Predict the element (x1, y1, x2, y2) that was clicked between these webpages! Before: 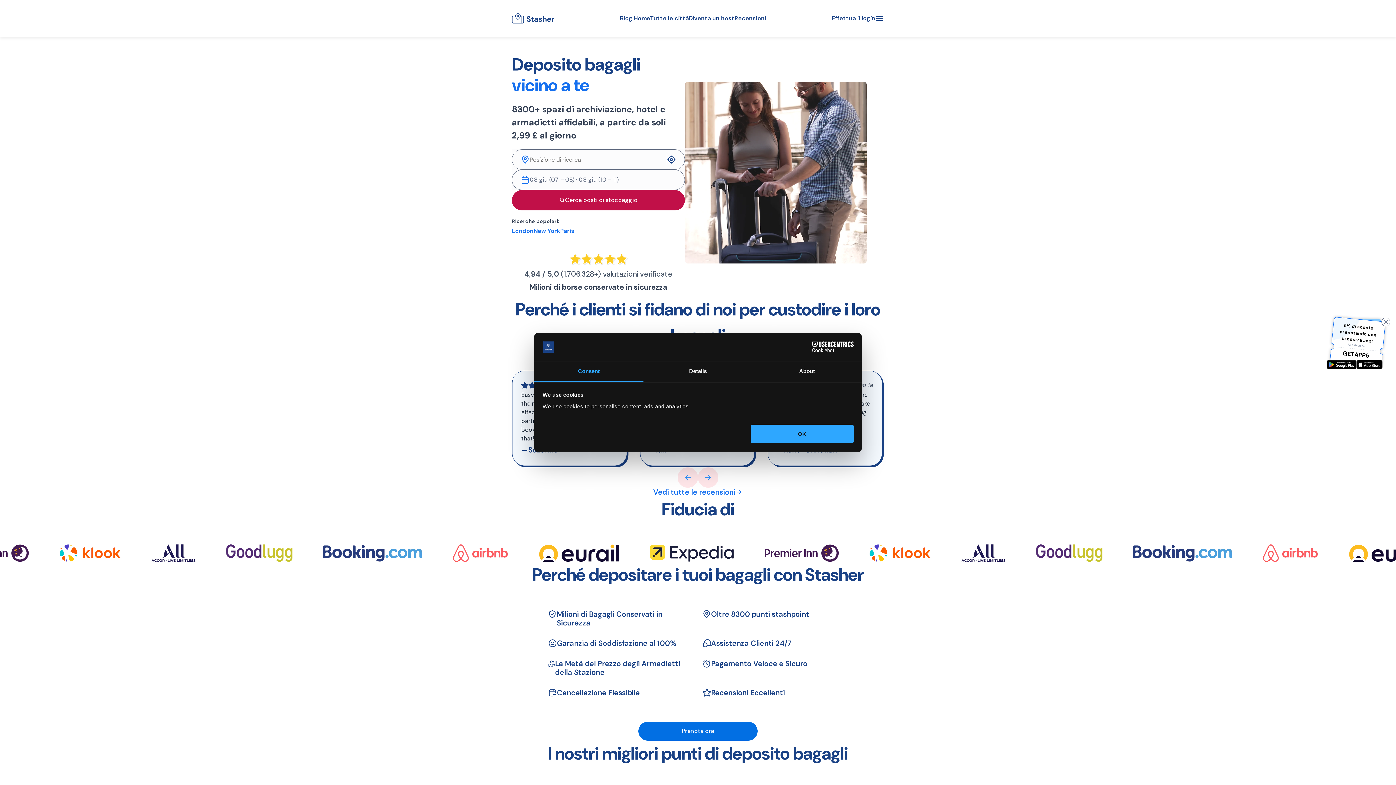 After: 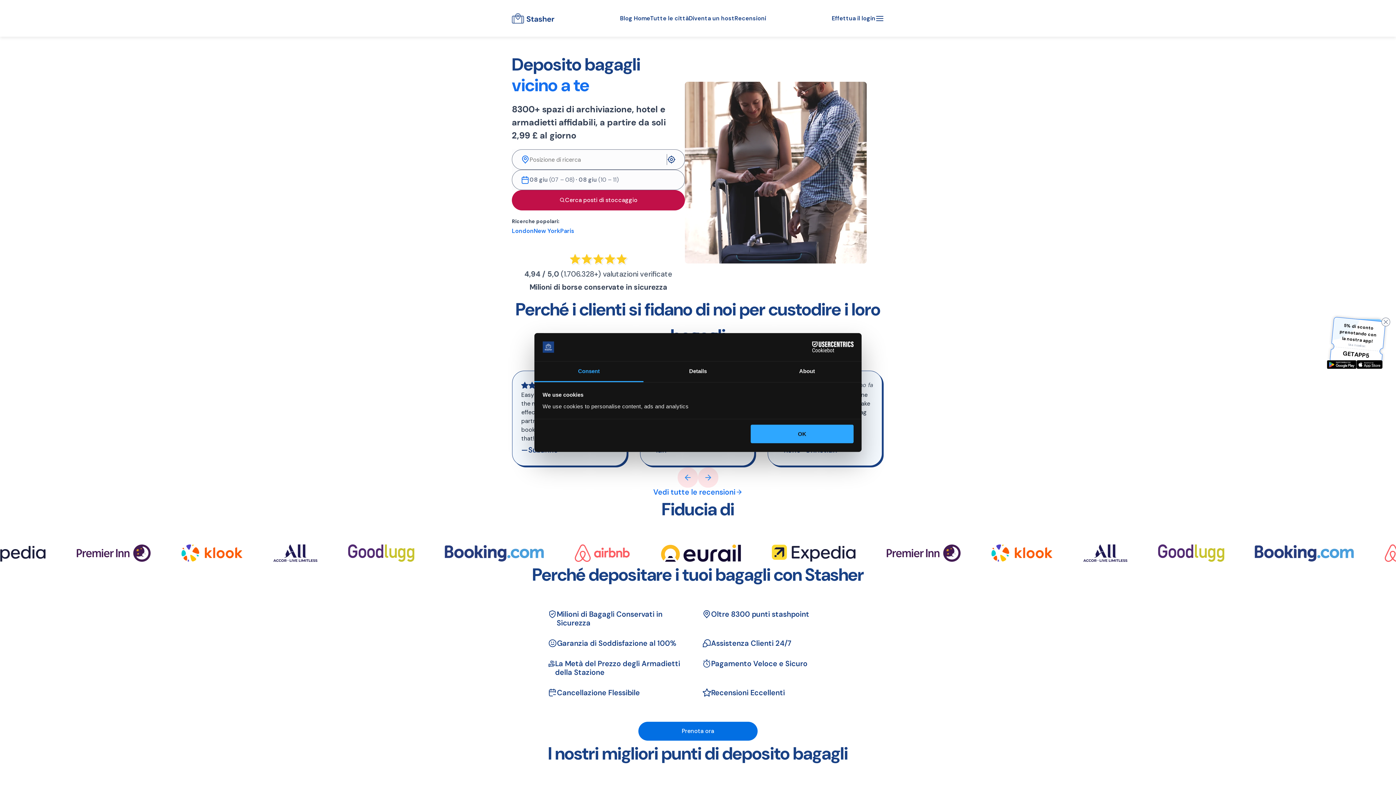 Action: bbox: (512, 190, 685, 210) label: Cerca posti di stoccaggio